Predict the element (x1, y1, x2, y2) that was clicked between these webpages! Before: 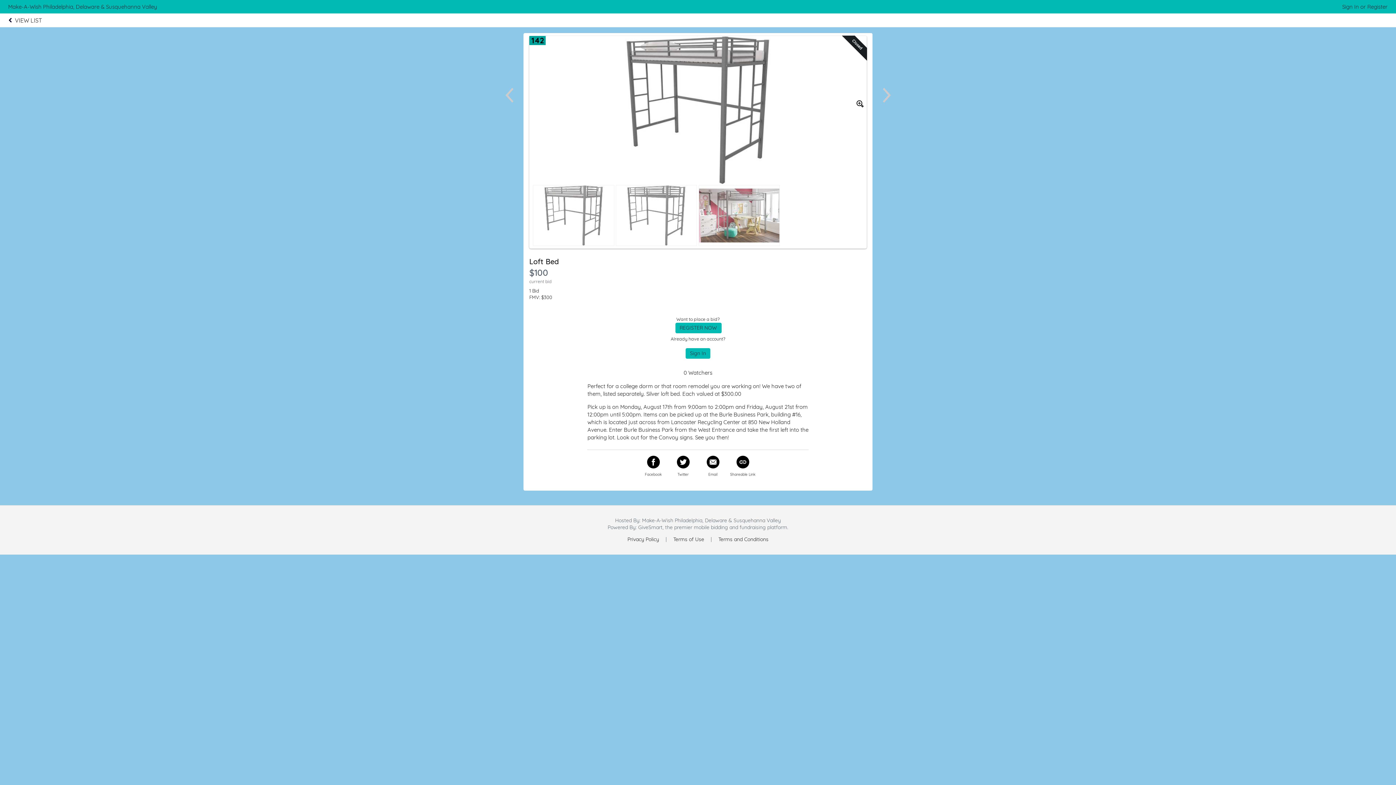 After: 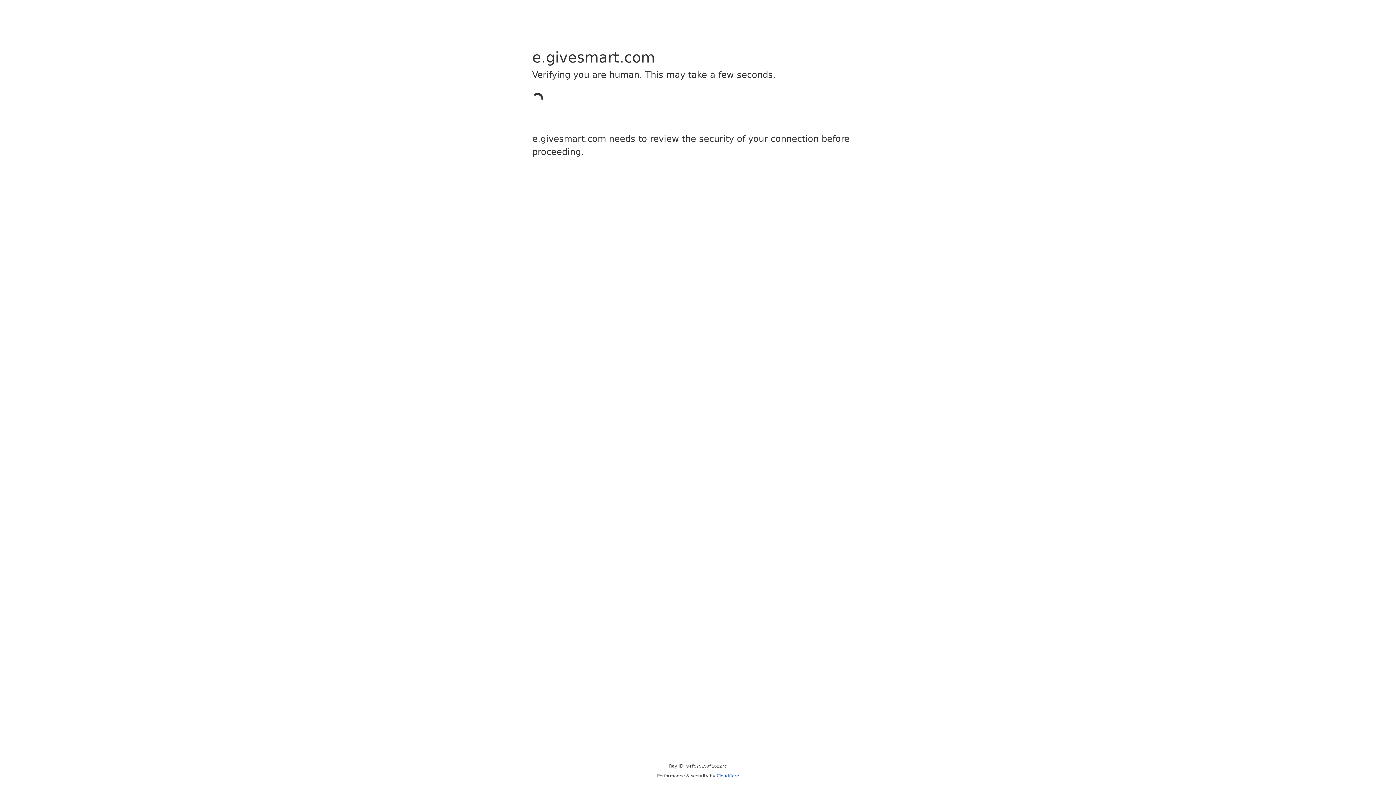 Action: label: REGISTER NOW bbox: (675, 322, 721, 333)